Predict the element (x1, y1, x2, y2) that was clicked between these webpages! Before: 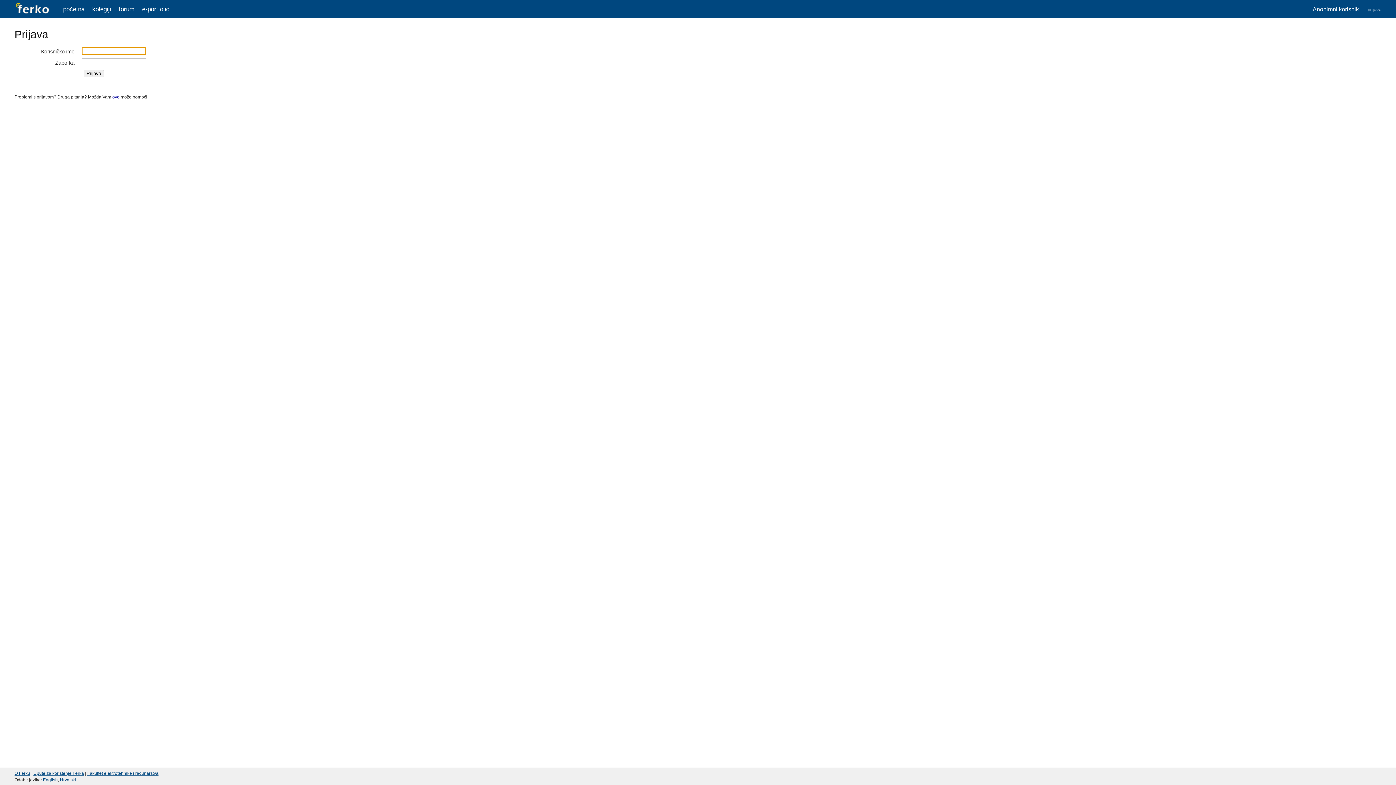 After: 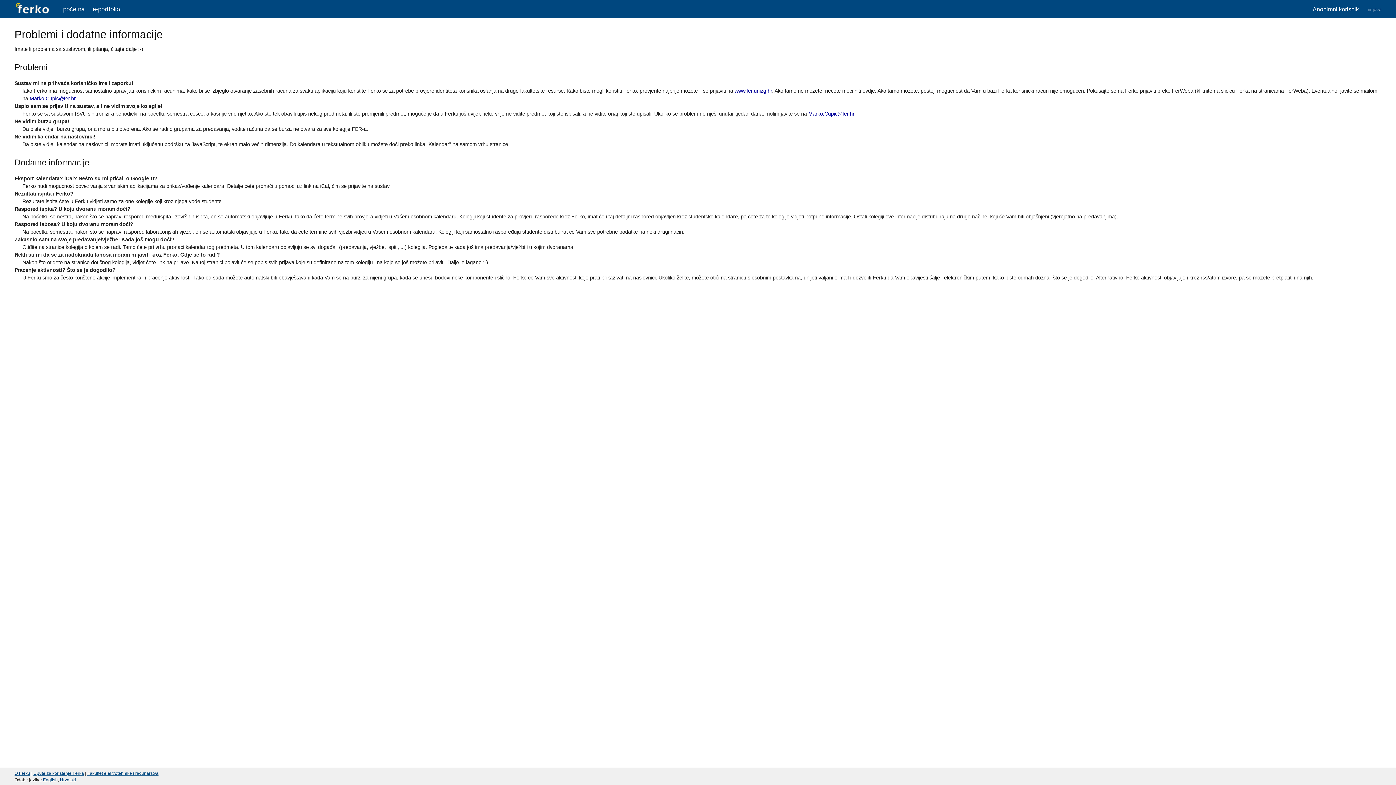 Action: bbox: (112, 94, 119, 99) label: ovo